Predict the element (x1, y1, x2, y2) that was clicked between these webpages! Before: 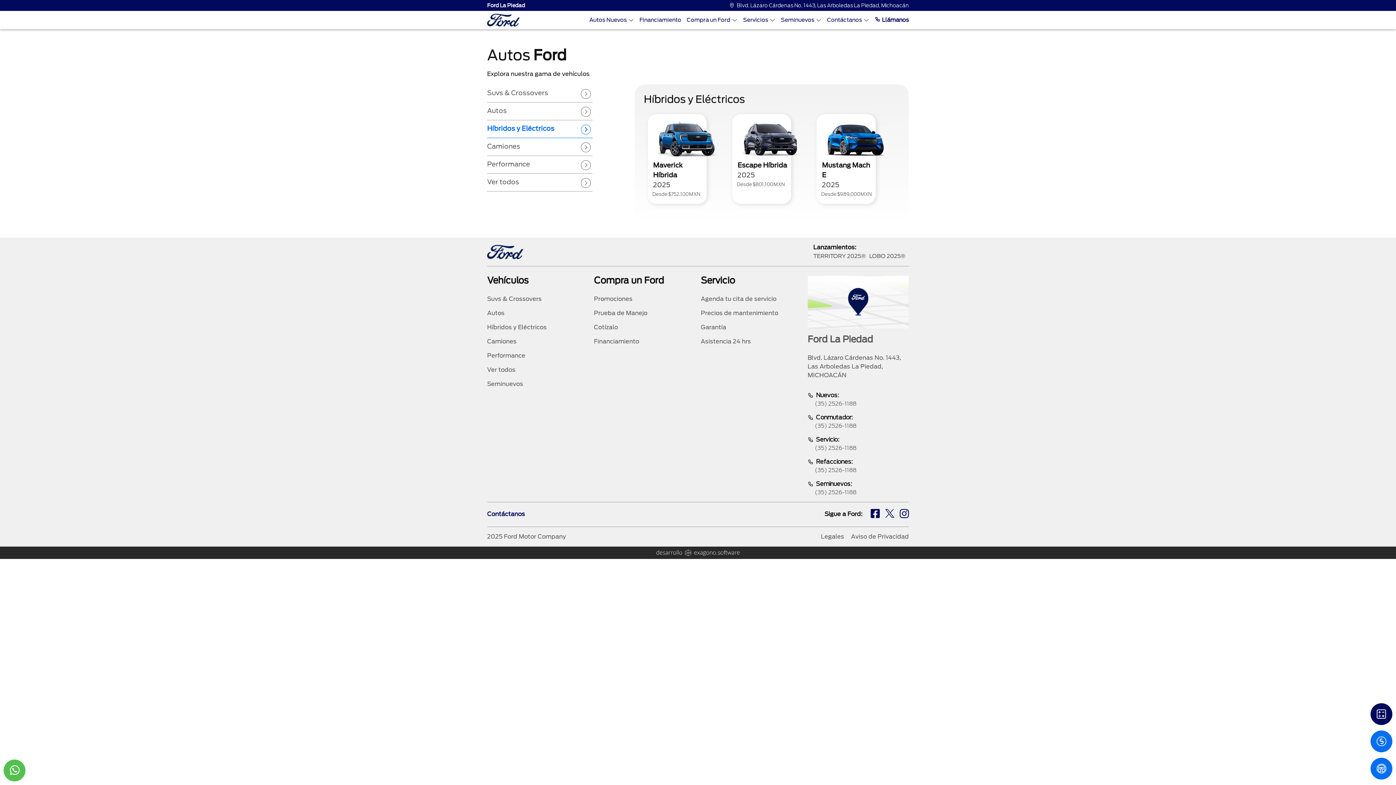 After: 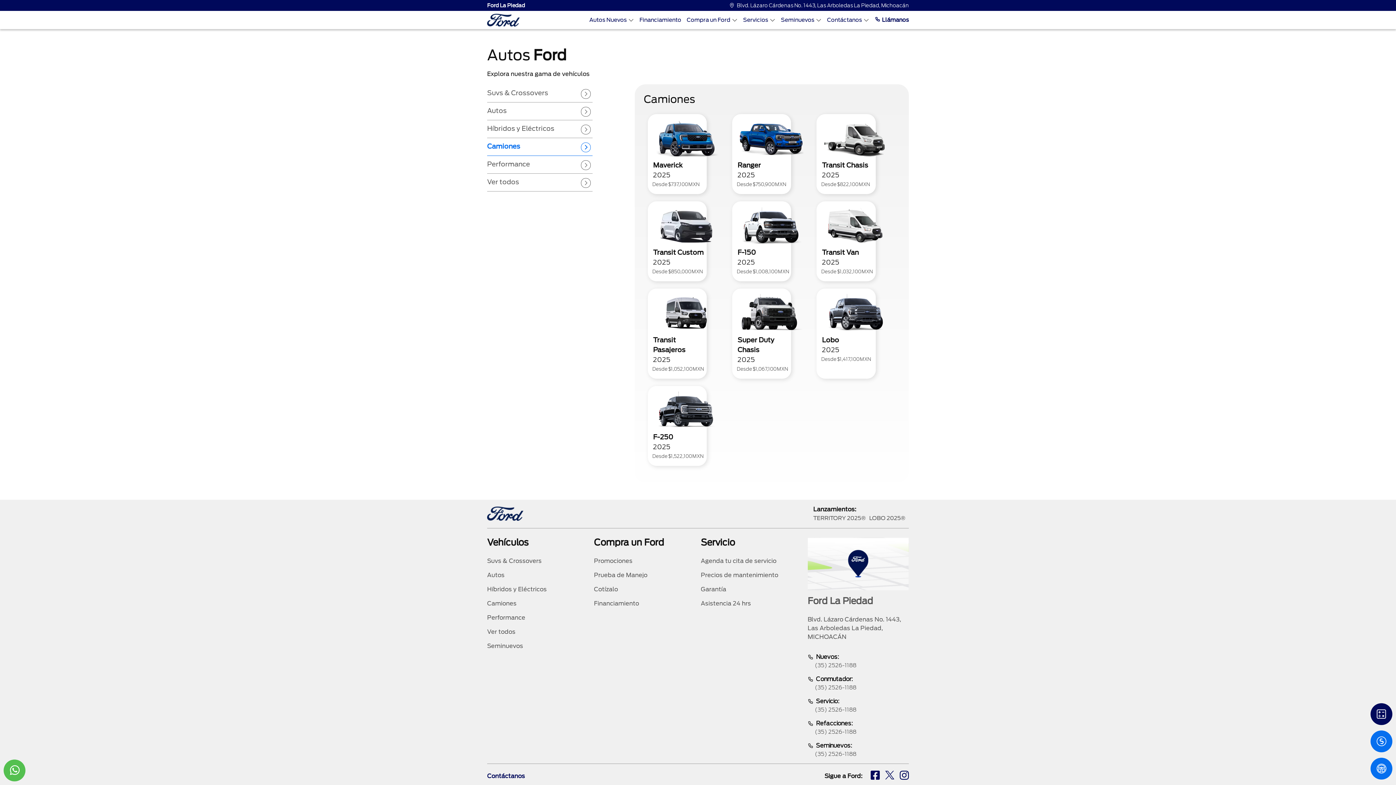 Action: bbox: (487, 337, 588, 346) label: Camiones